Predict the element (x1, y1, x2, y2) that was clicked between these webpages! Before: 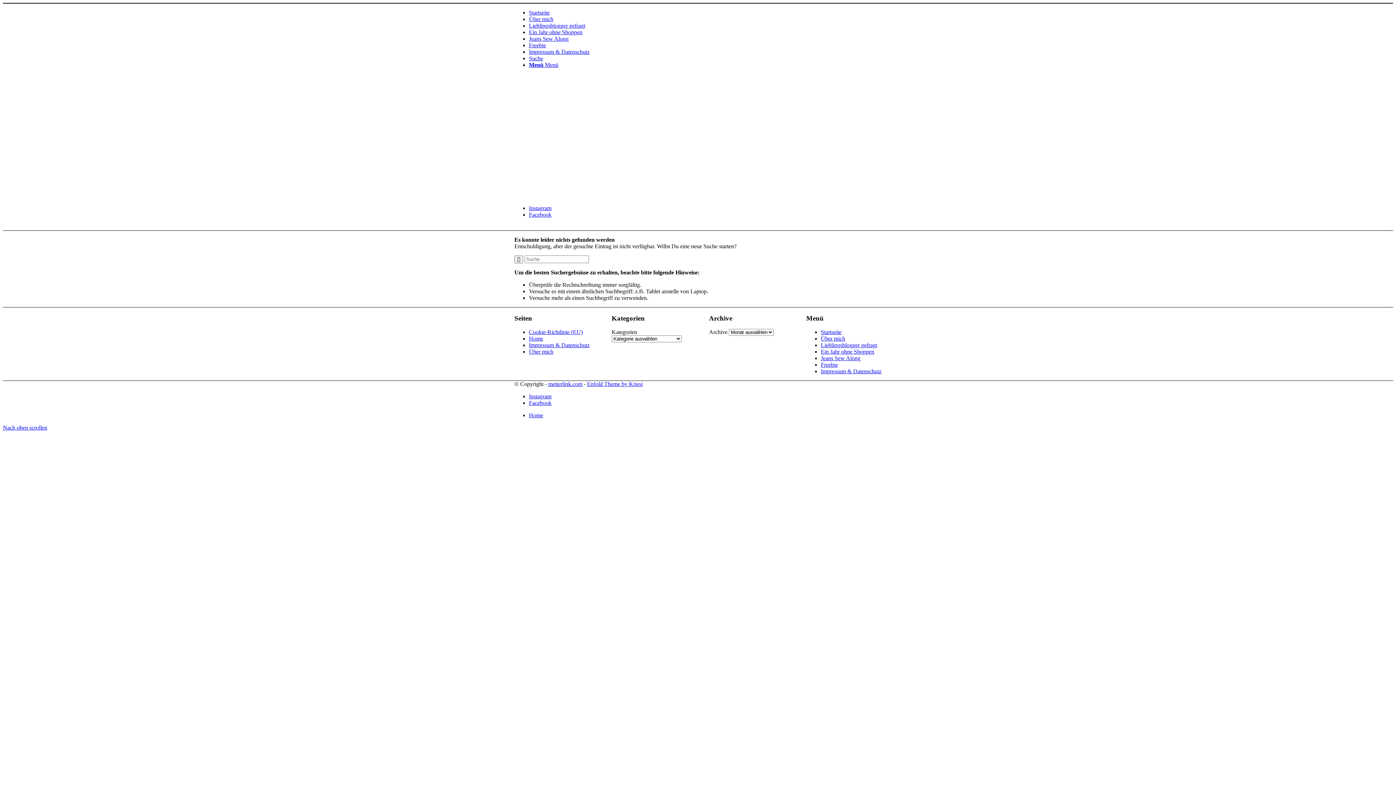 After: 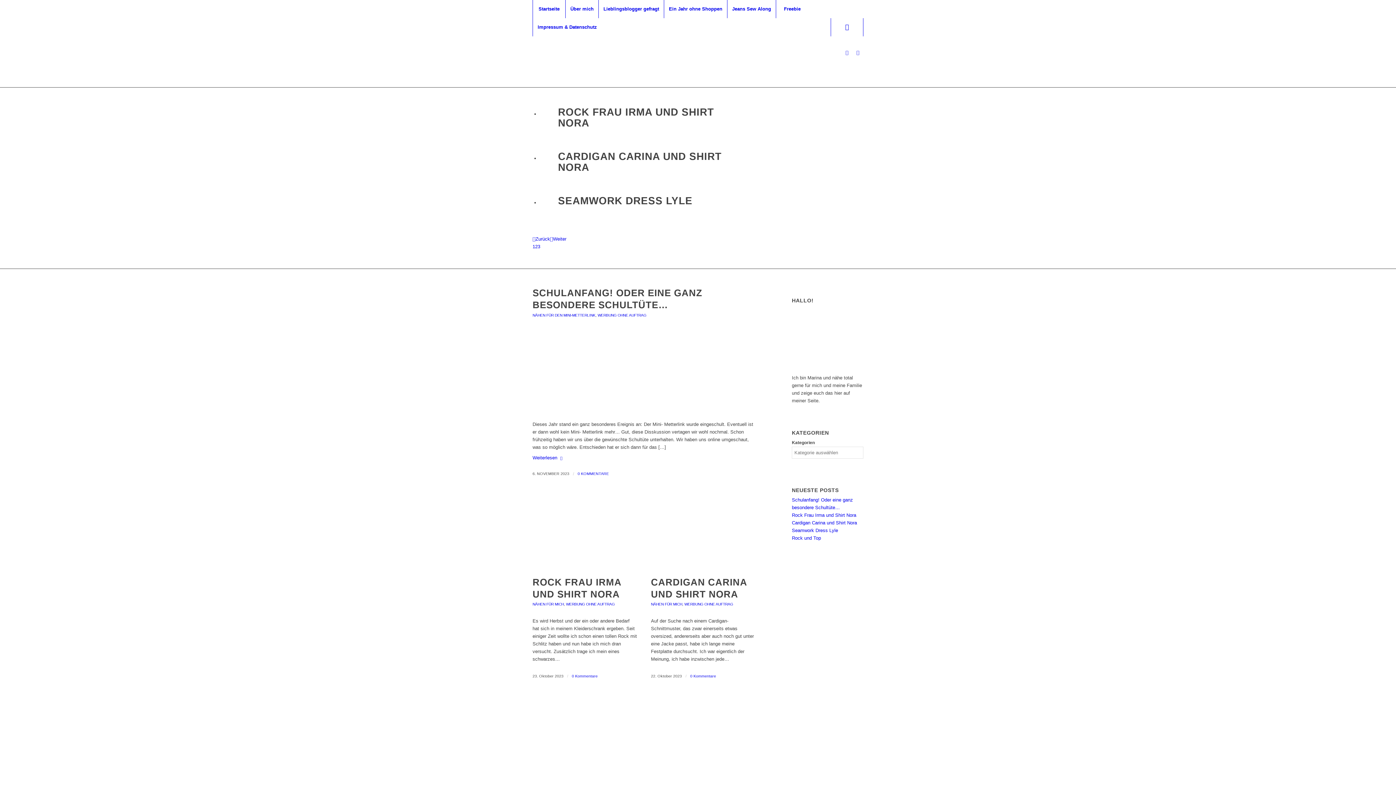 Action: label: Startseite bbox: (821, 329, 841, 335)